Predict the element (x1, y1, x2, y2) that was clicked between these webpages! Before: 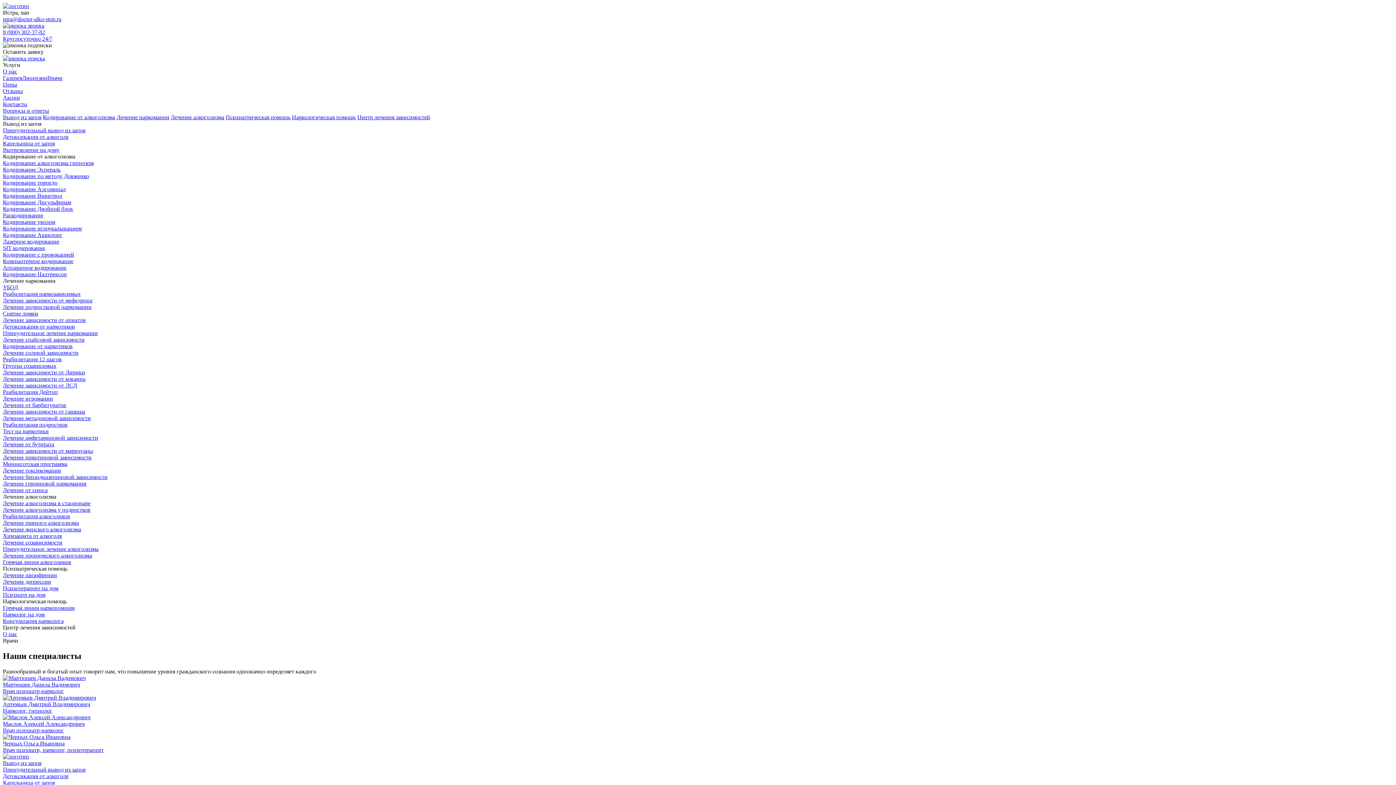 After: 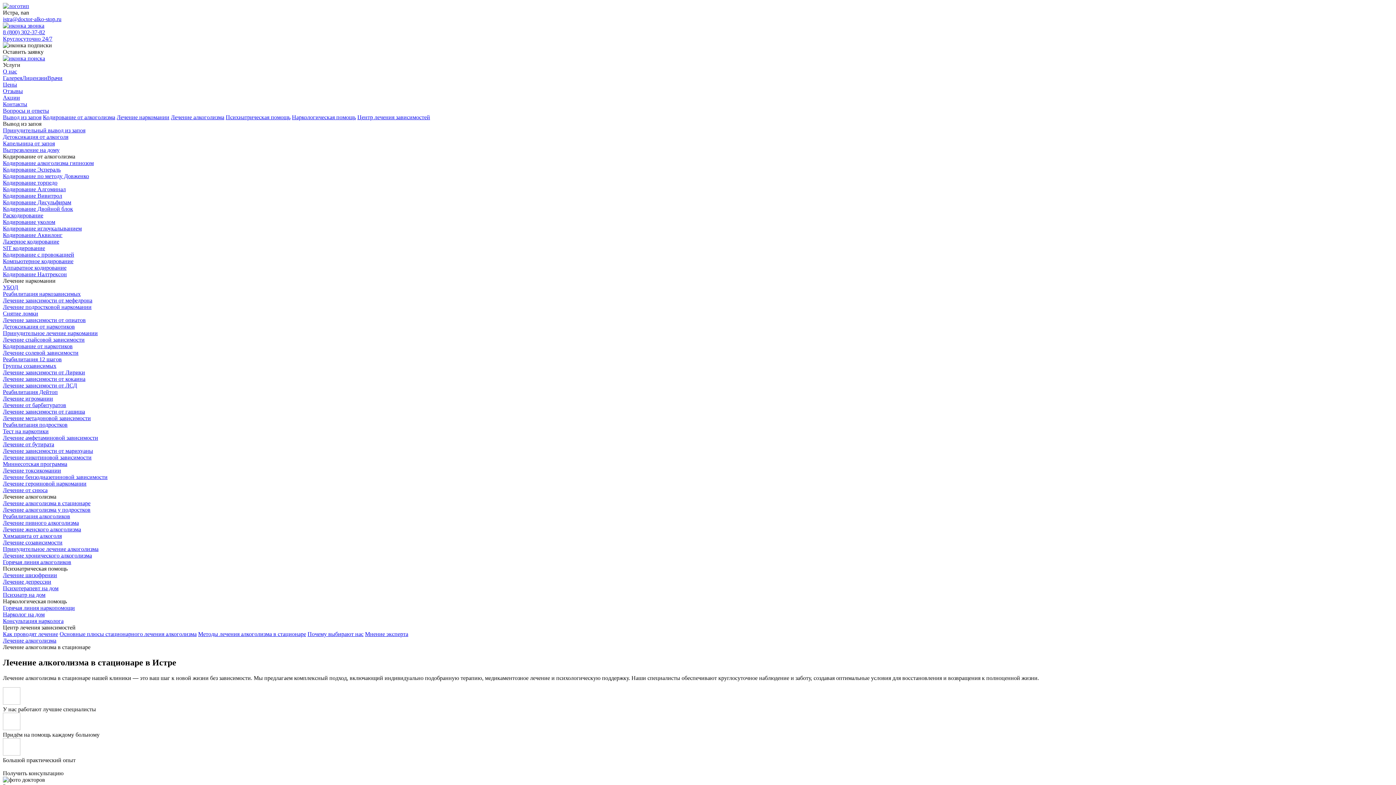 Action: bbox: (2, 500, 90, 506) label: Лечение алкоголизма в стационаре